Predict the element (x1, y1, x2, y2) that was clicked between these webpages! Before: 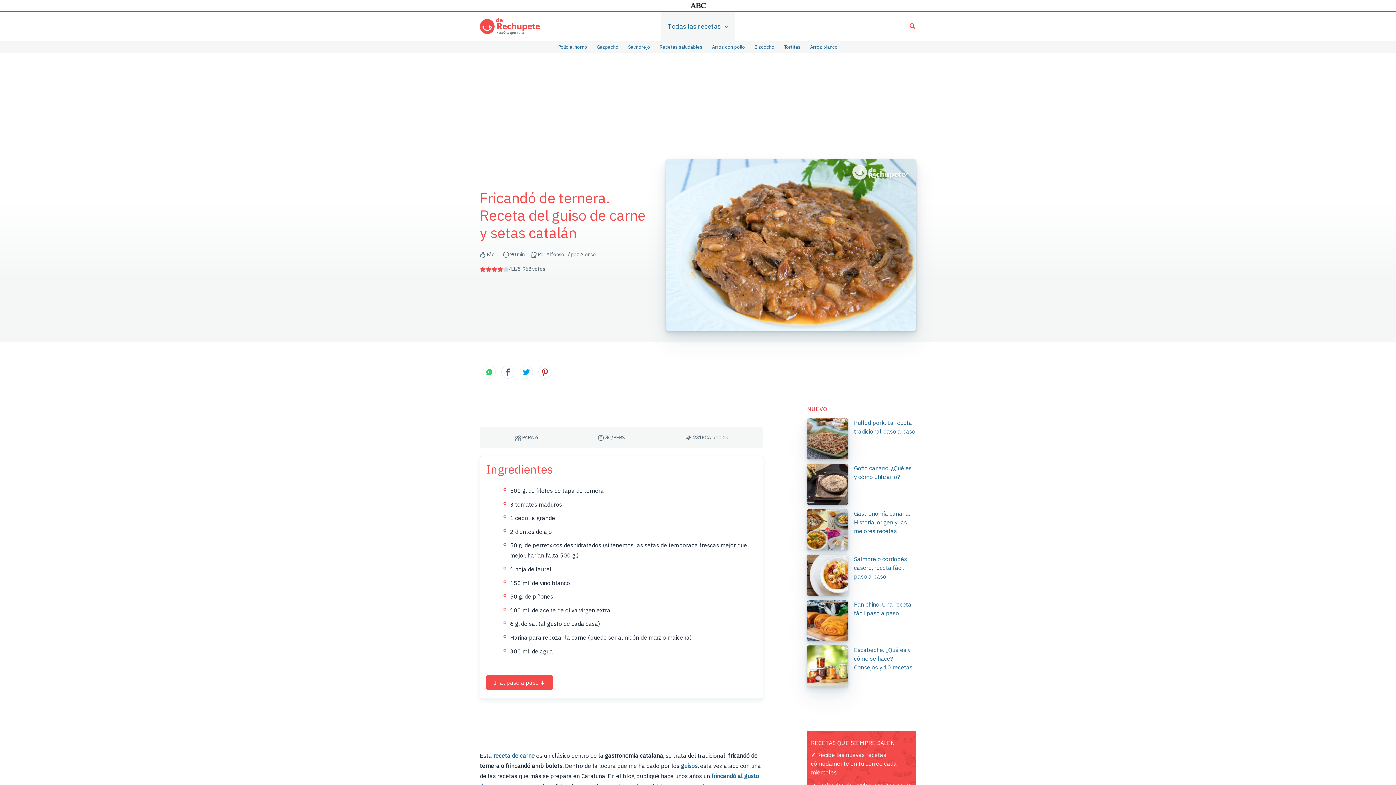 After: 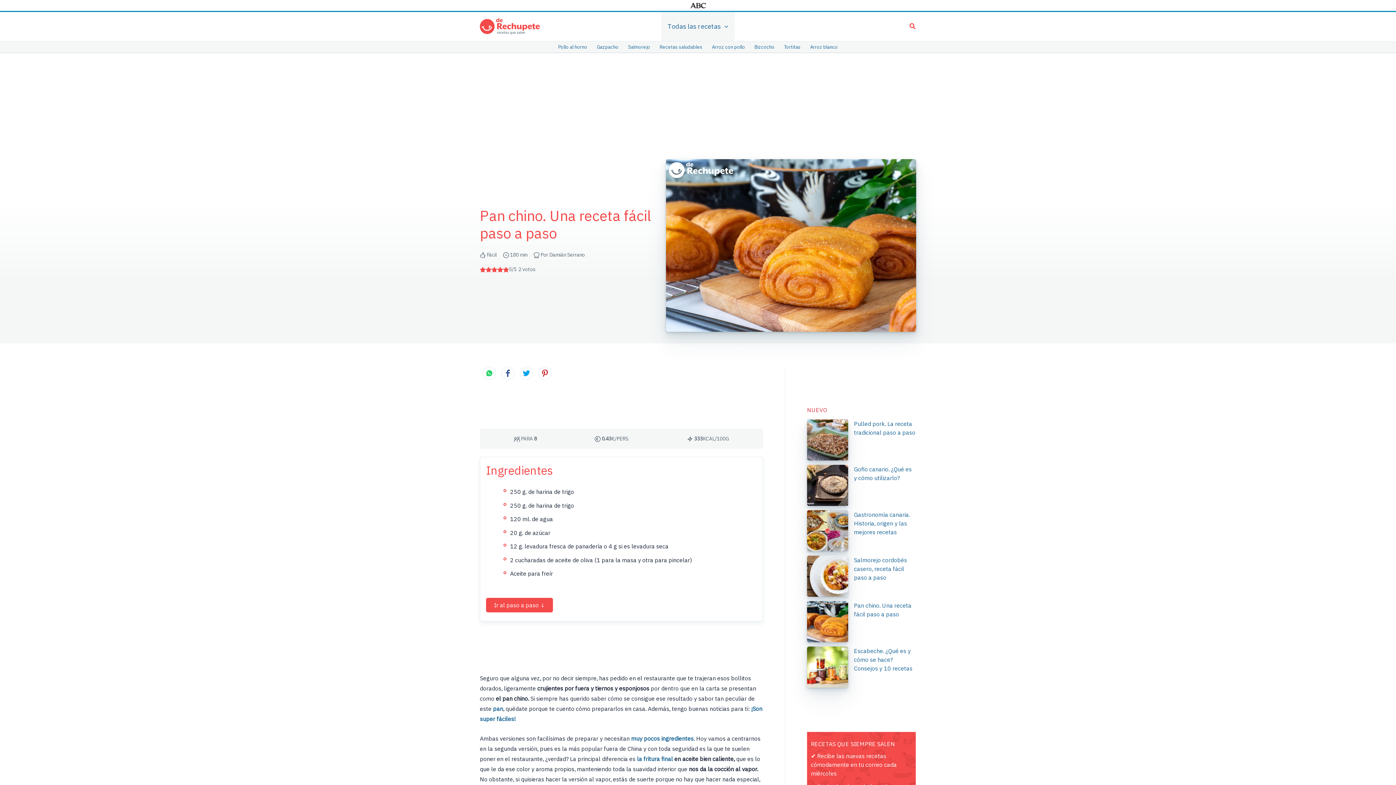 Action: bbox: (807, 600, 848, 641) label: Pan chino. Una receta fácil paso a paso